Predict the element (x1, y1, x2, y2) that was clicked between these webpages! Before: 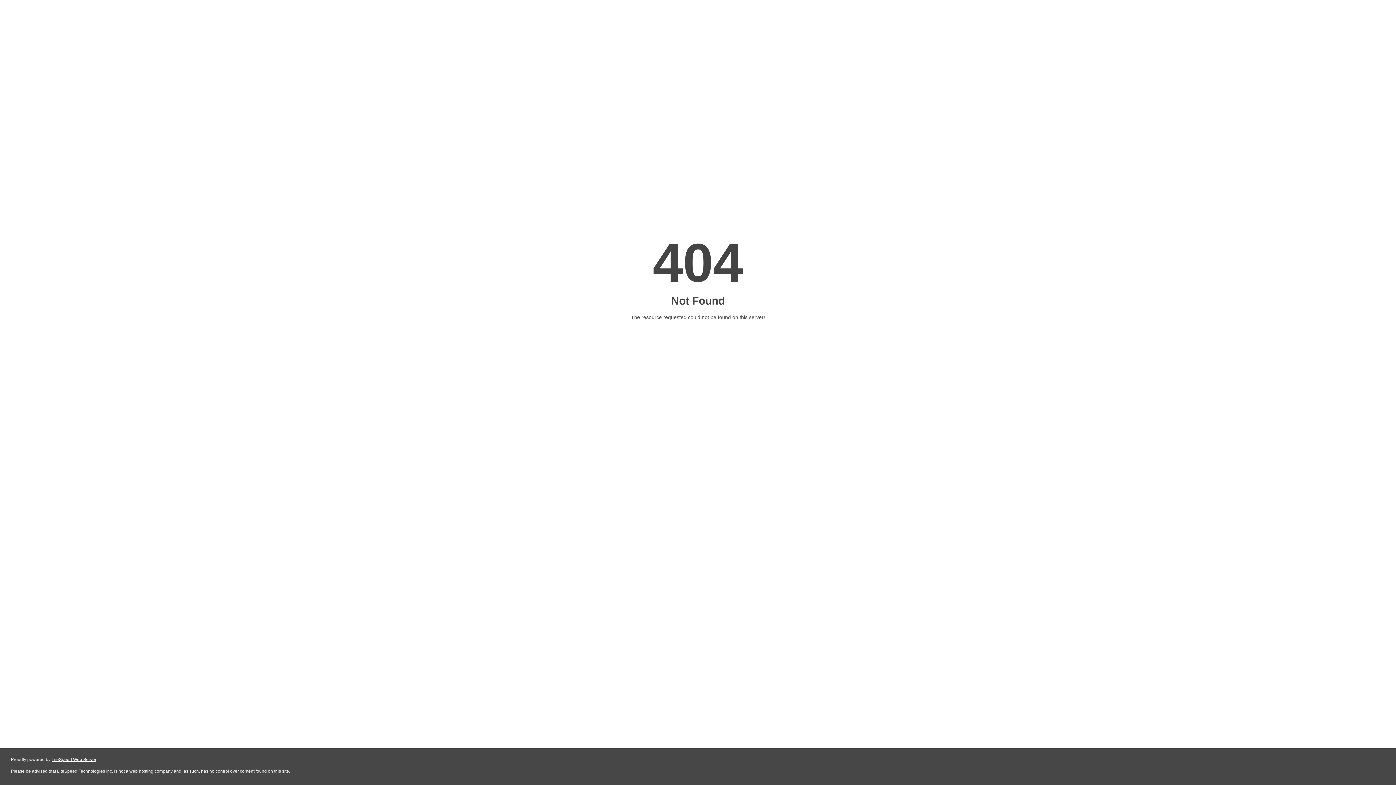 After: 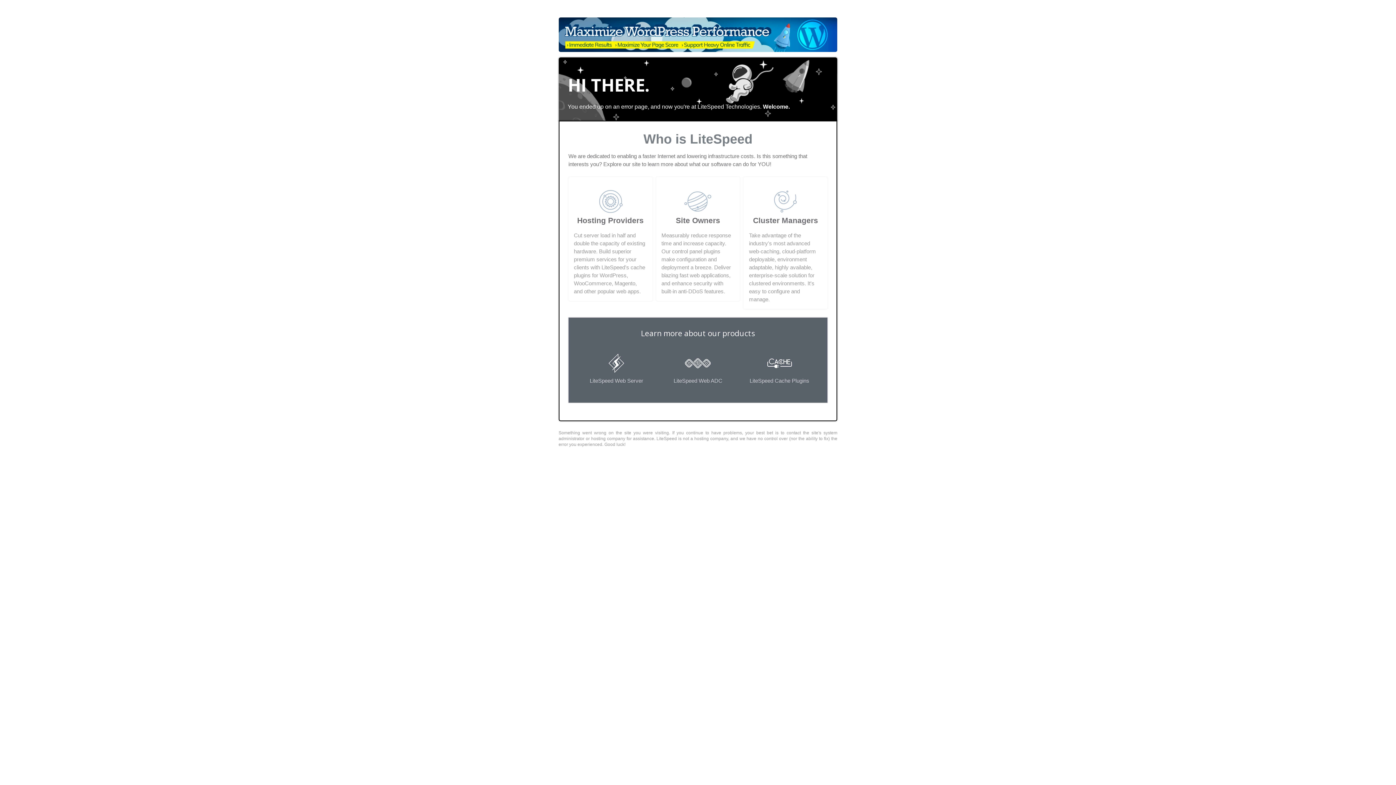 Action: label: LiteSpeed Web Server bbox: (51, 757, 96, 762)